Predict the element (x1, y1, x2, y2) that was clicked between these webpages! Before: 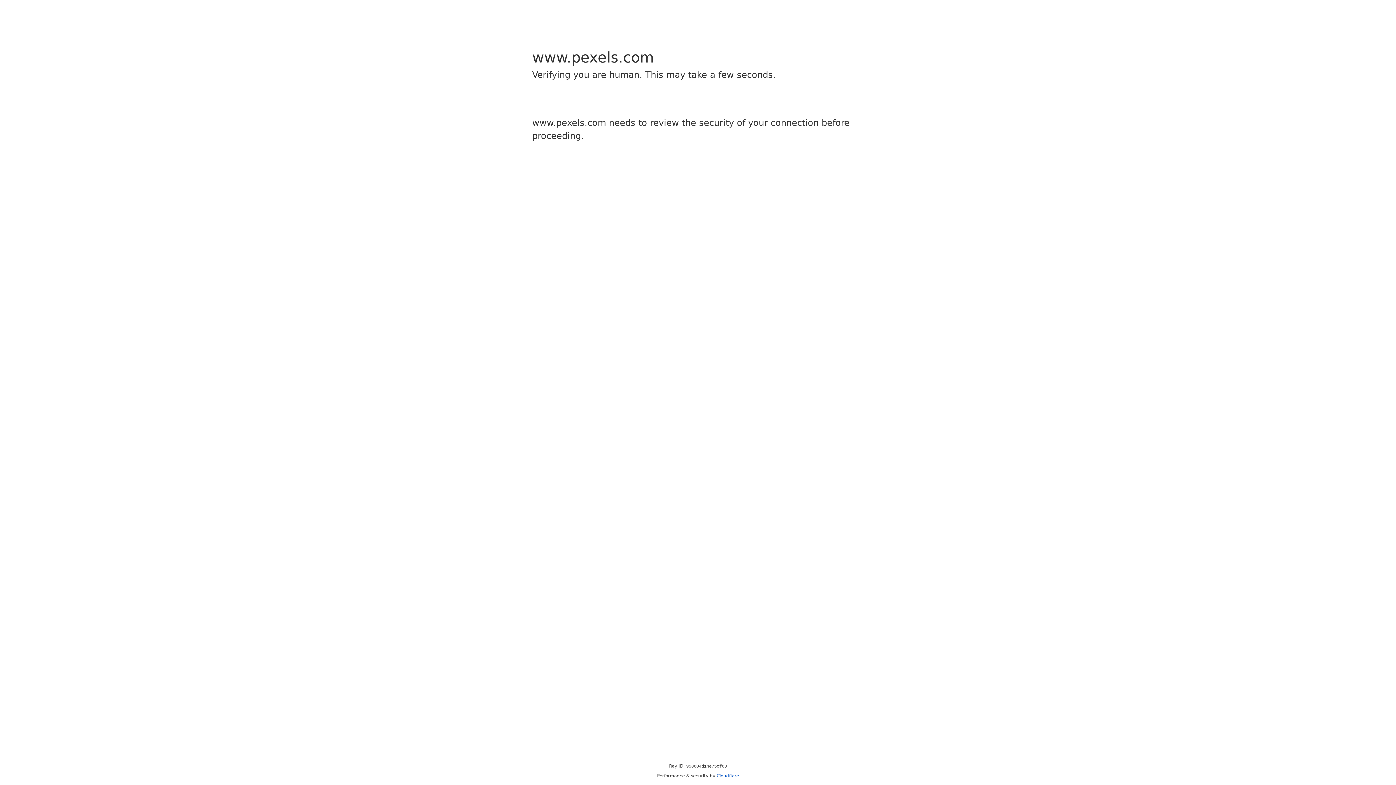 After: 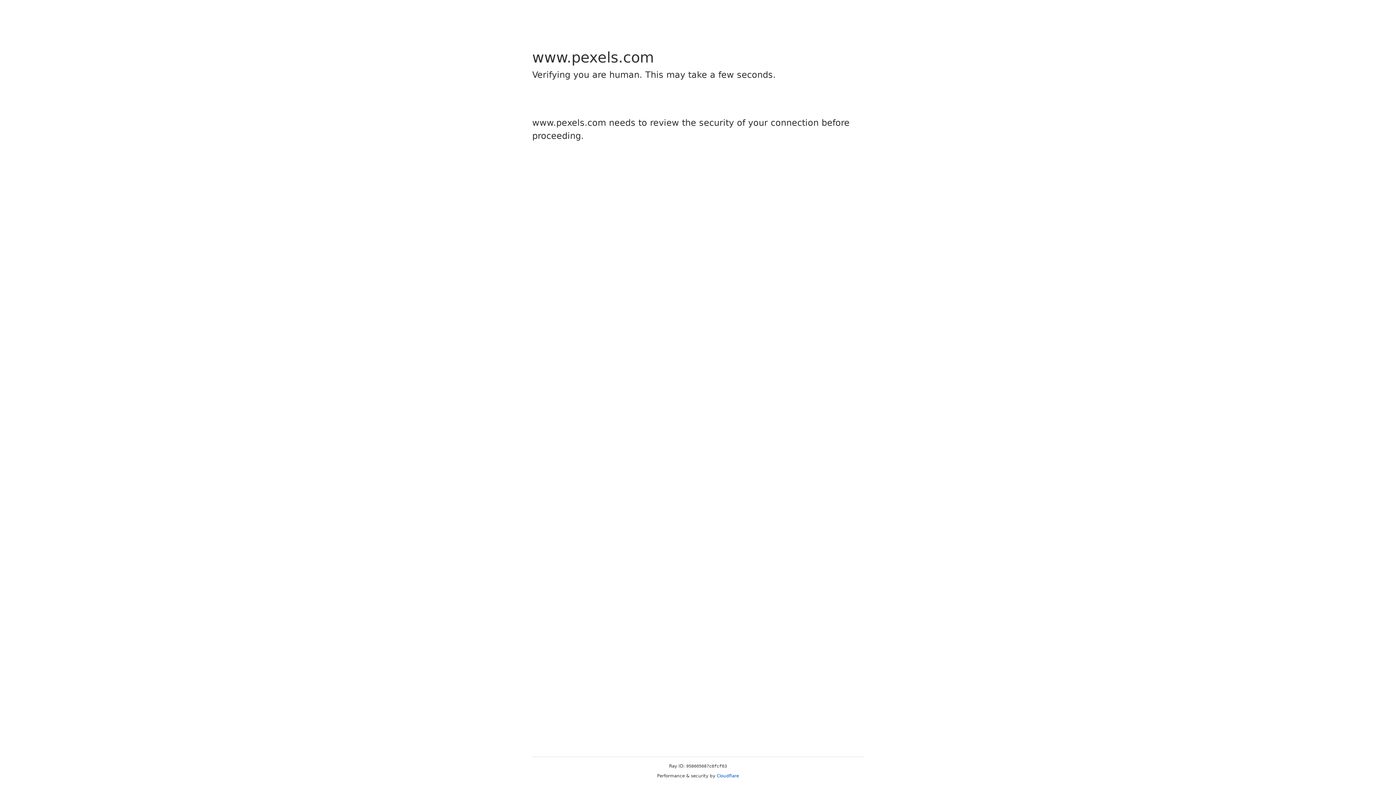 Action: label: Cloudflare bbox: (716, 773, 739, 778)